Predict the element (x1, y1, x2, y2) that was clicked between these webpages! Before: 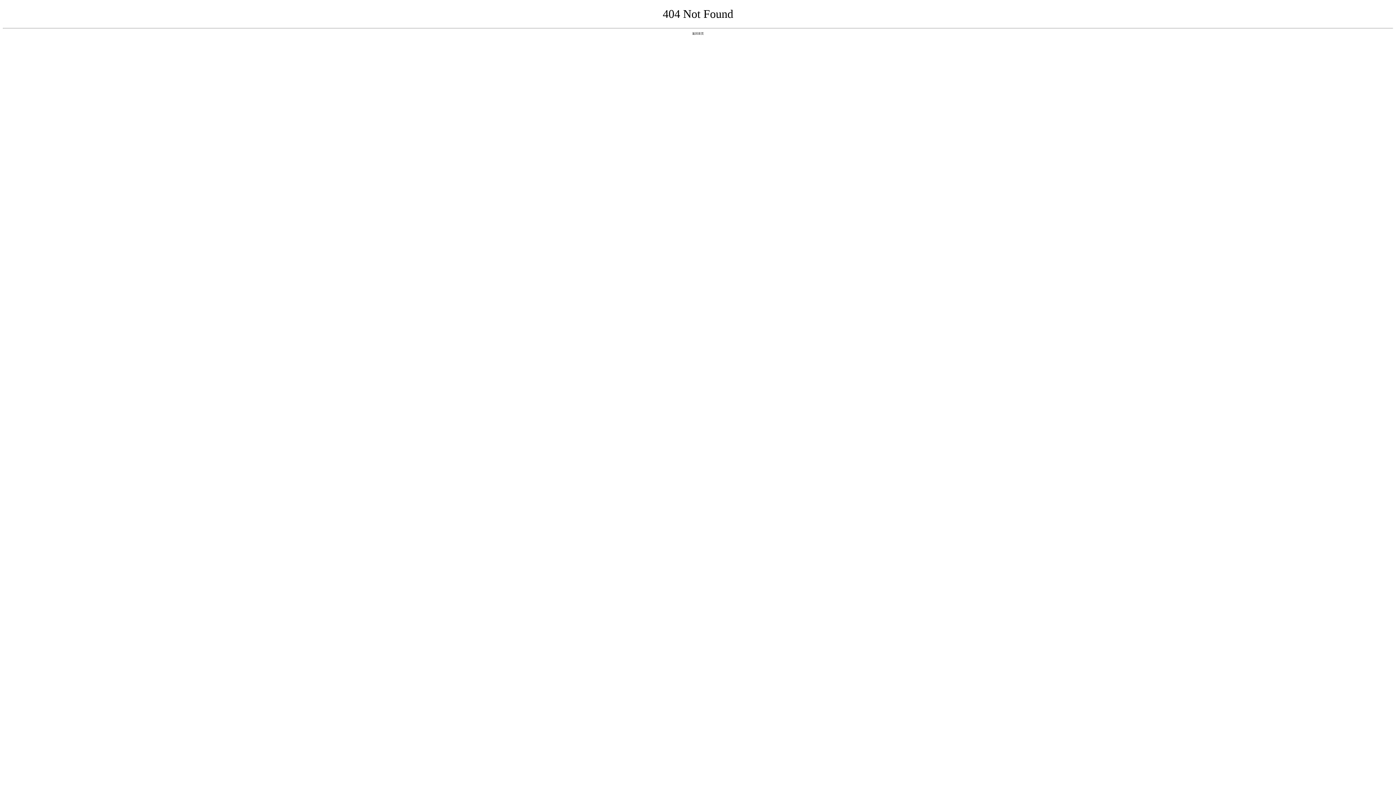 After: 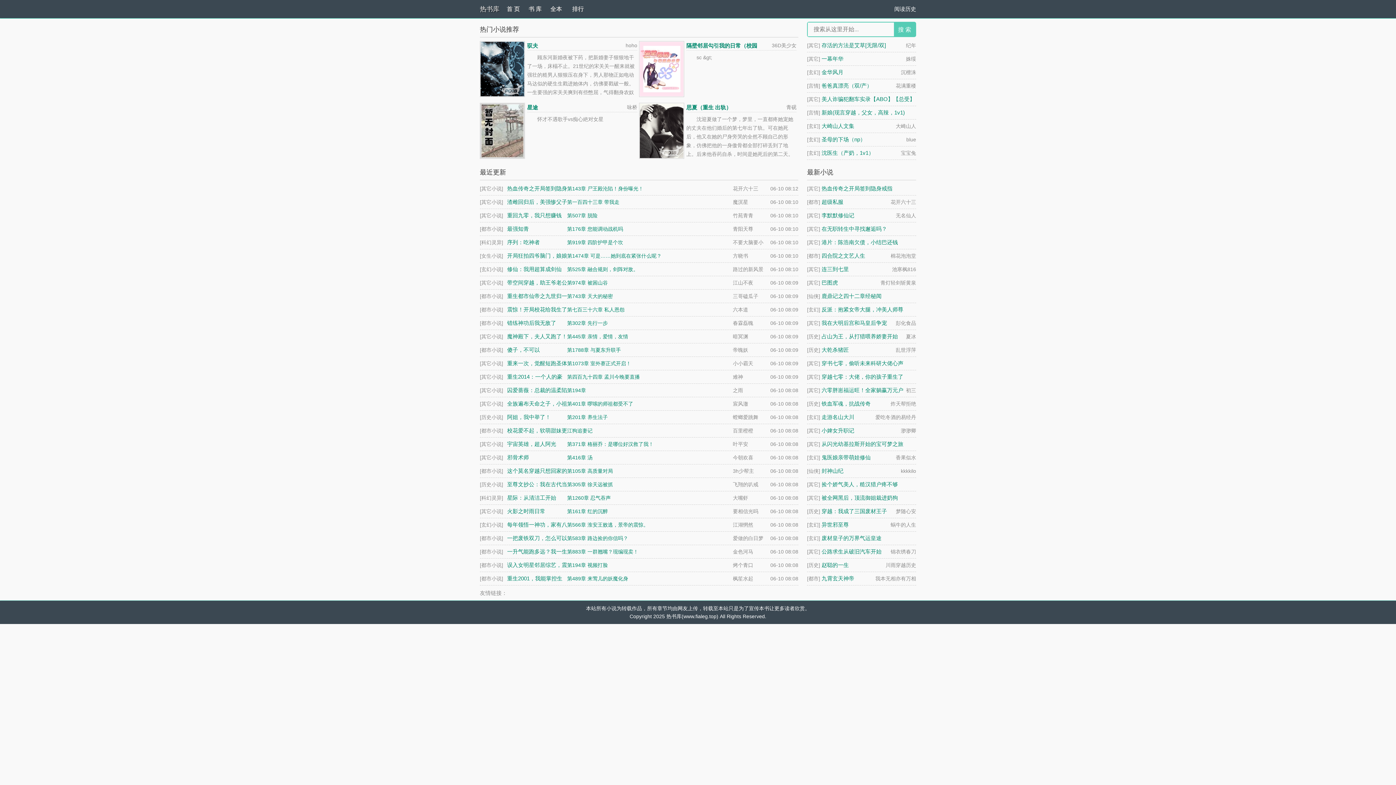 Action: bbox: (692, 31, 704, 35) label: 返回首页